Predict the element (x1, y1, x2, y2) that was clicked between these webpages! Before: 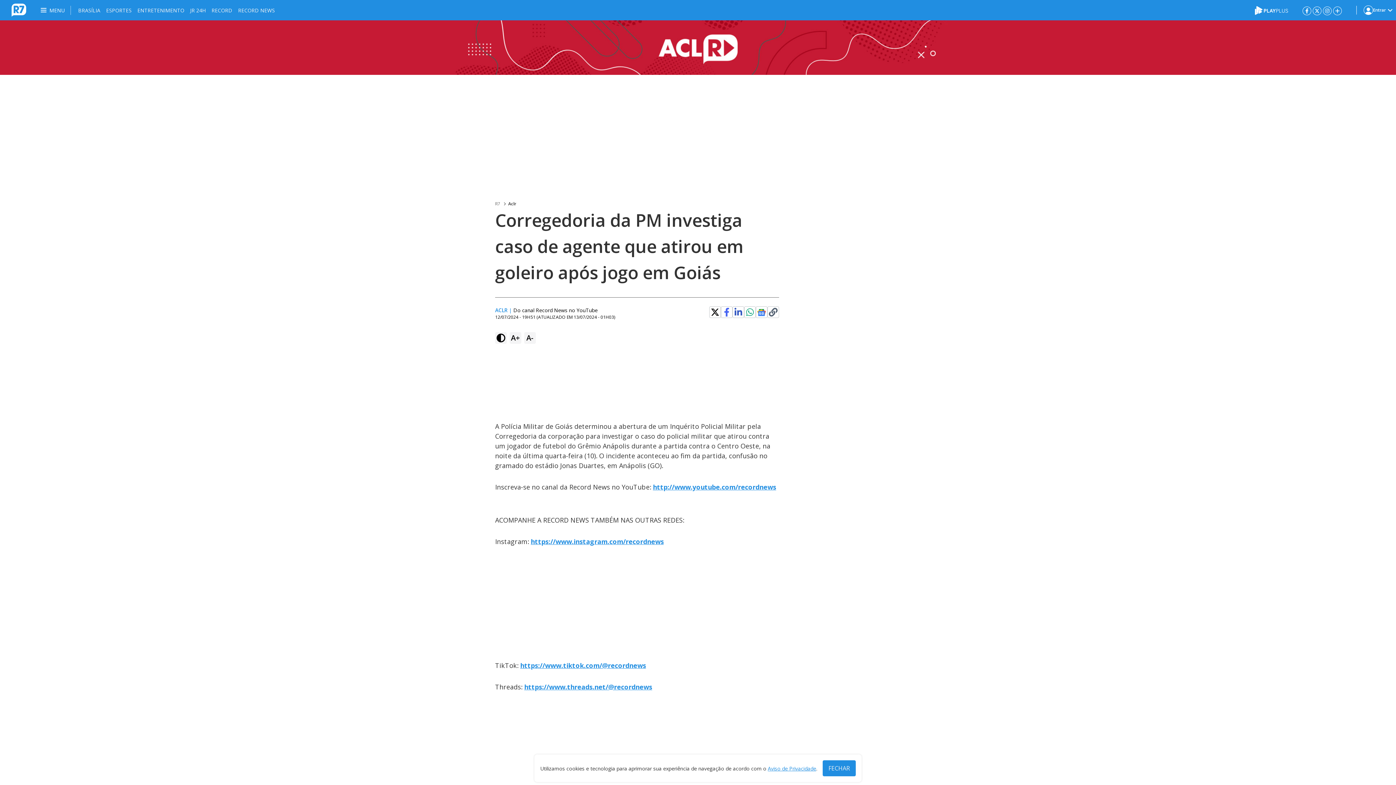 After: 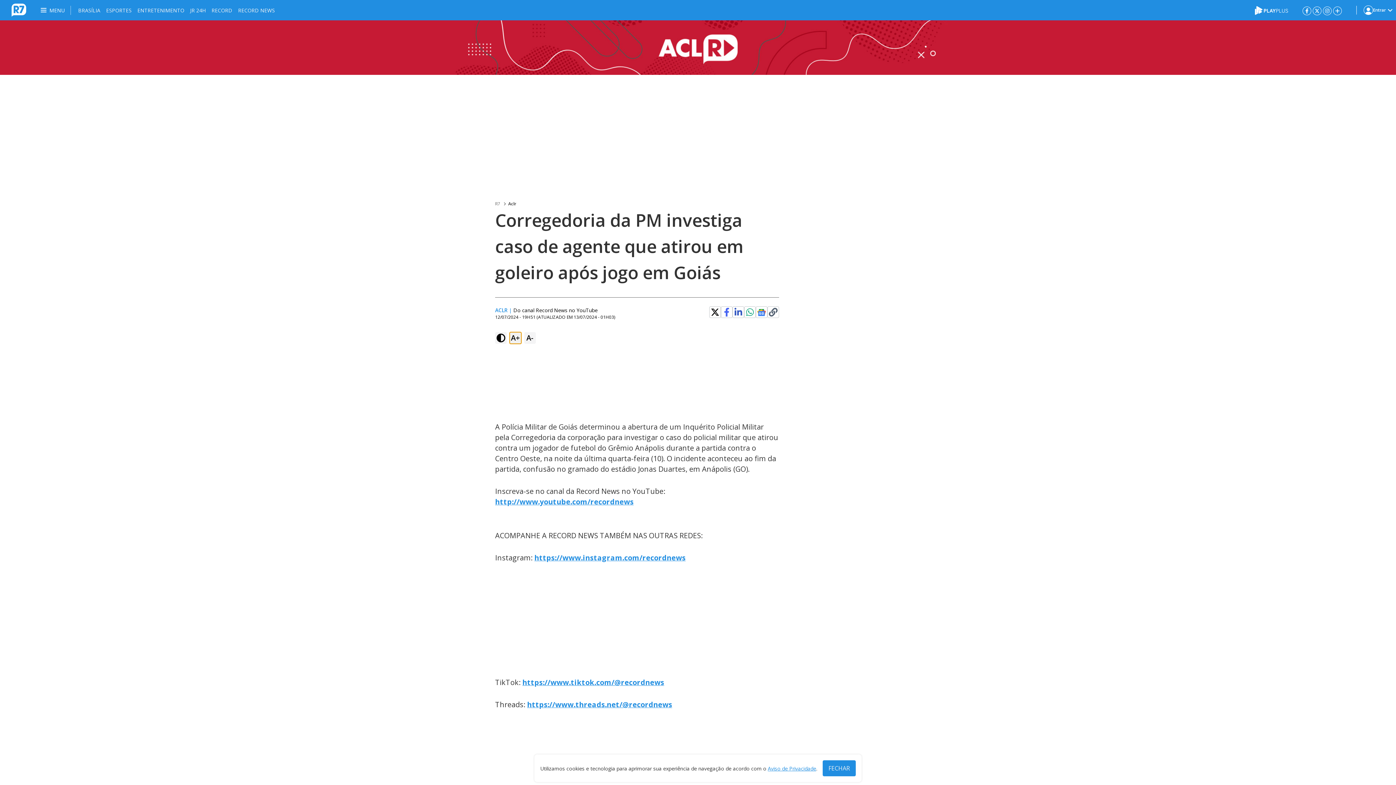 Action: label: A+ bbox: (509, 332, 521, 344)